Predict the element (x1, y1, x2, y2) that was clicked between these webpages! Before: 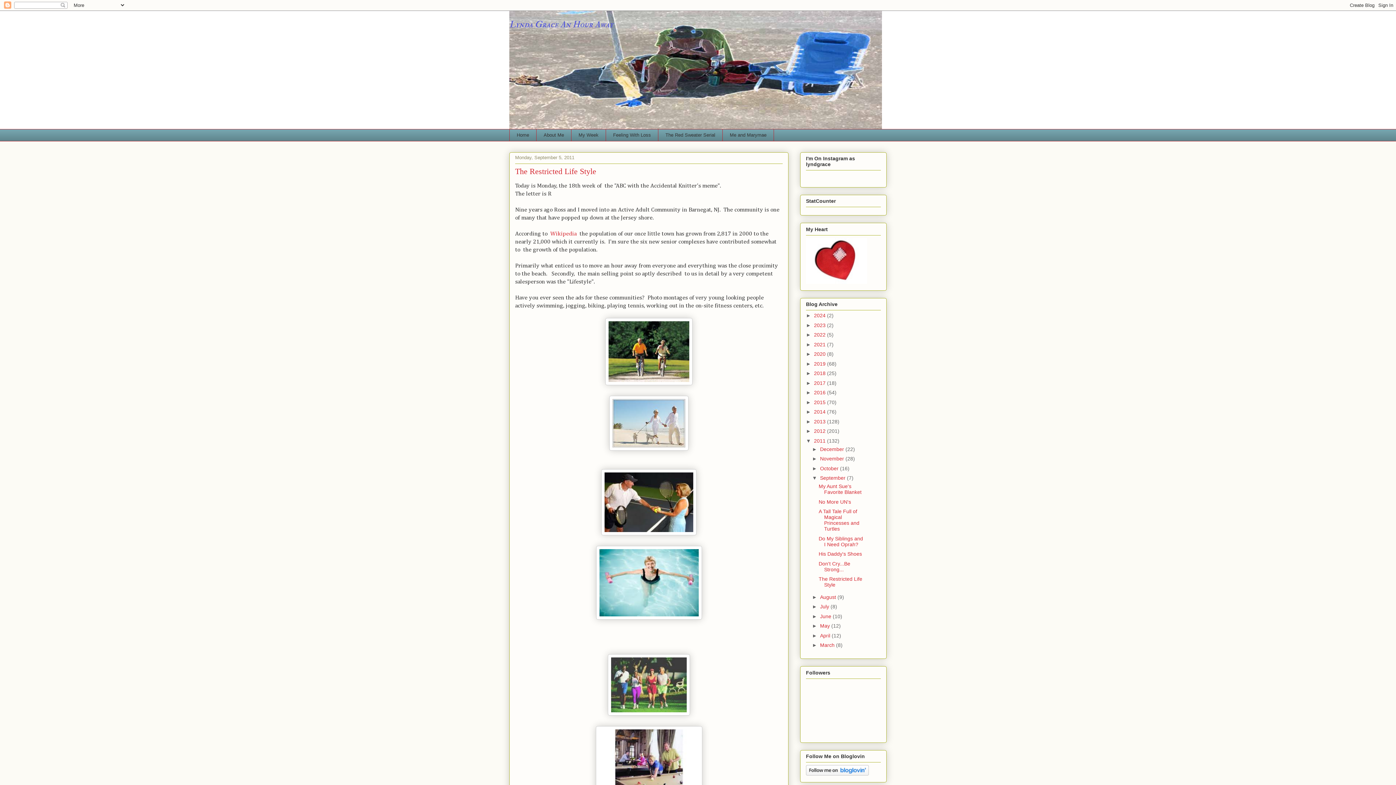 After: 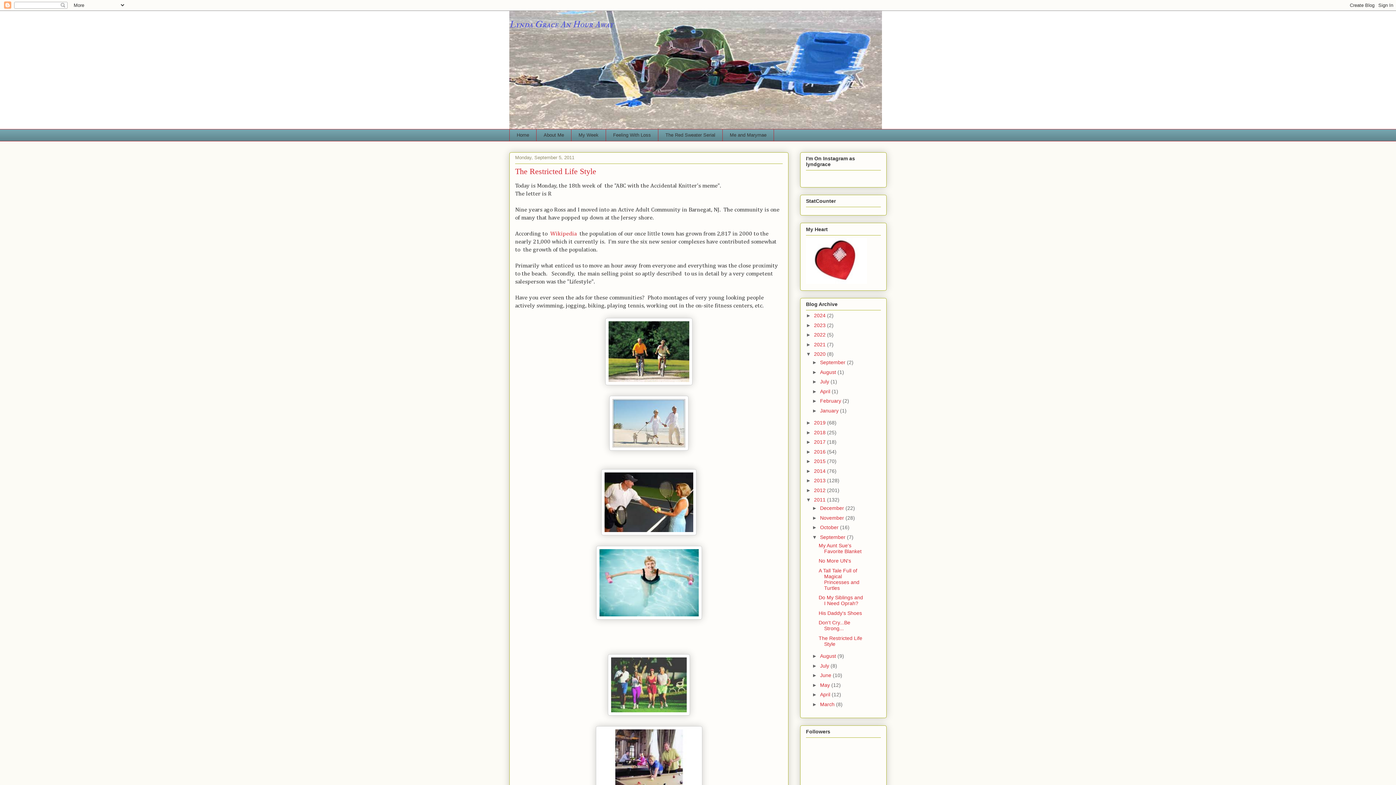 Action: label: ►   bbox: (806, 351, 814, 357)